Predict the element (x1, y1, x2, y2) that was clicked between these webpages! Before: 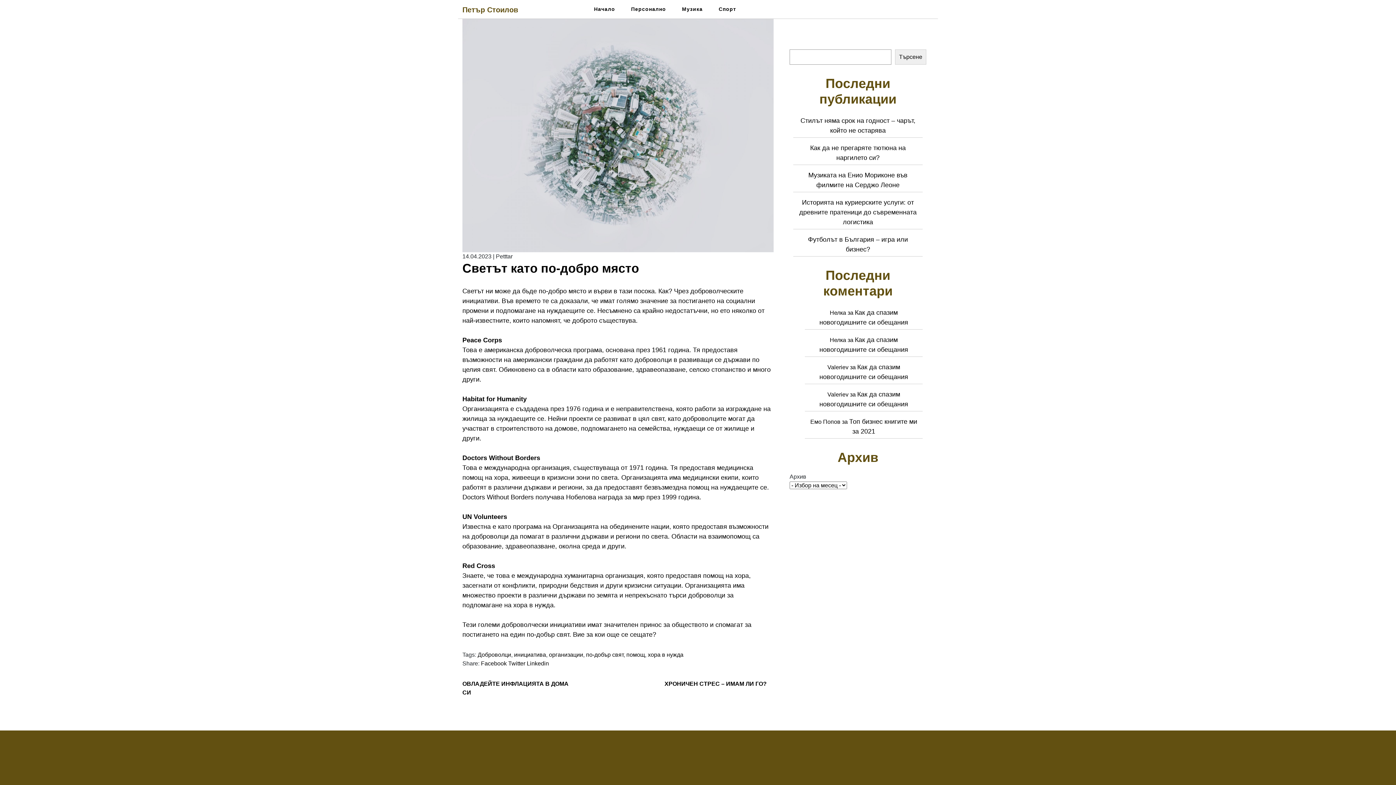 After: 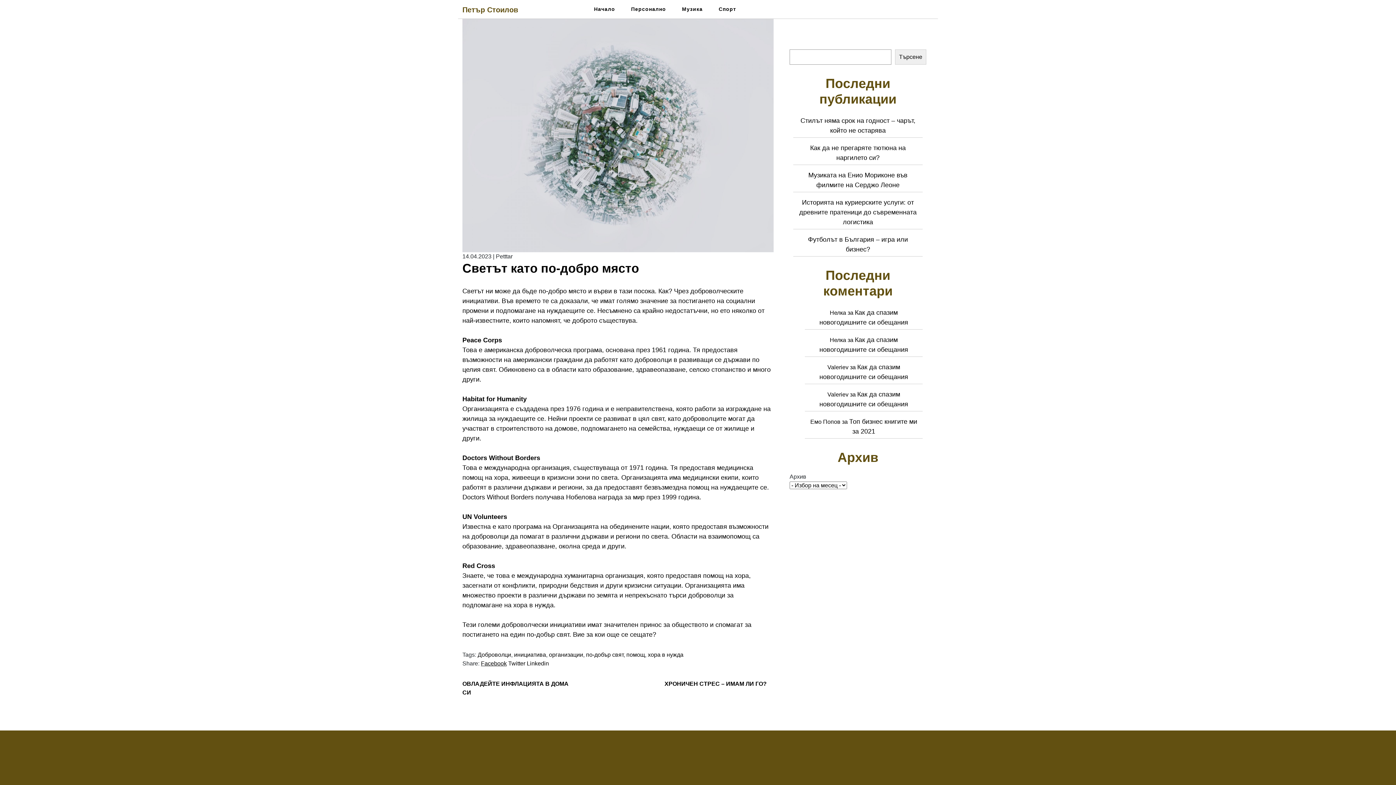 Action: label: Facebook bbox: (481, 660, 506, 666)